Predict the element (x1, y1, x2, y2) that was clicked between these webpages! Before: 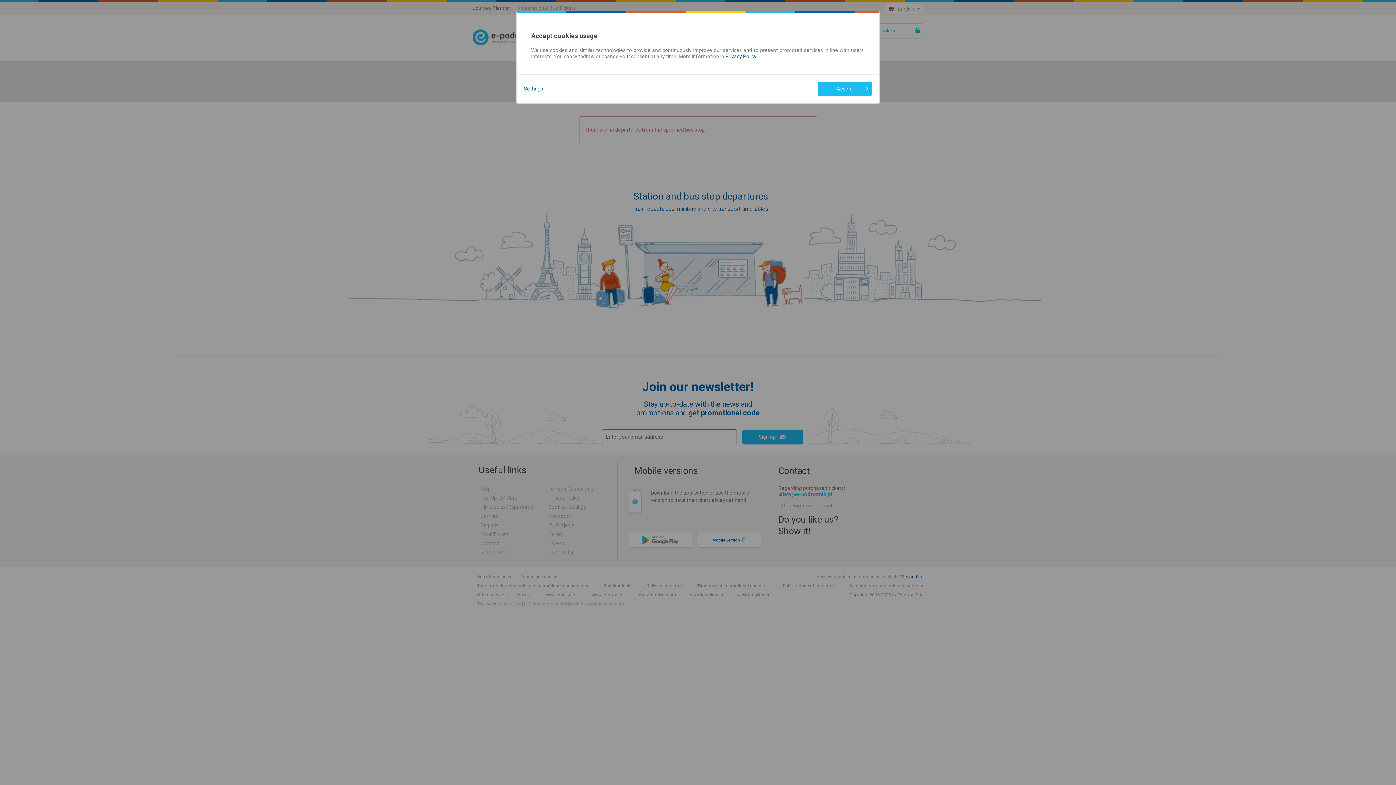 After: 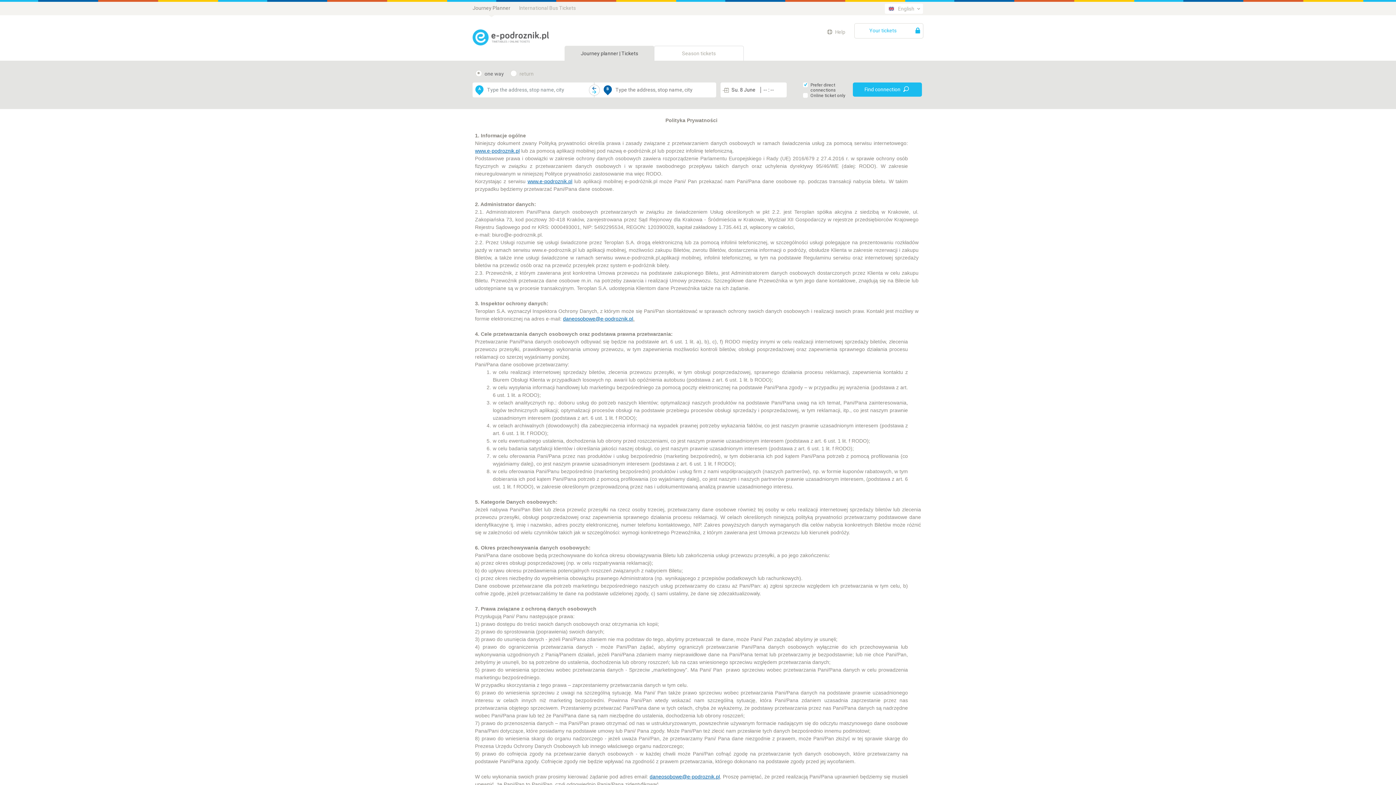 Action: label: Privacy Policy bbox: (725, 53, 756, 59)